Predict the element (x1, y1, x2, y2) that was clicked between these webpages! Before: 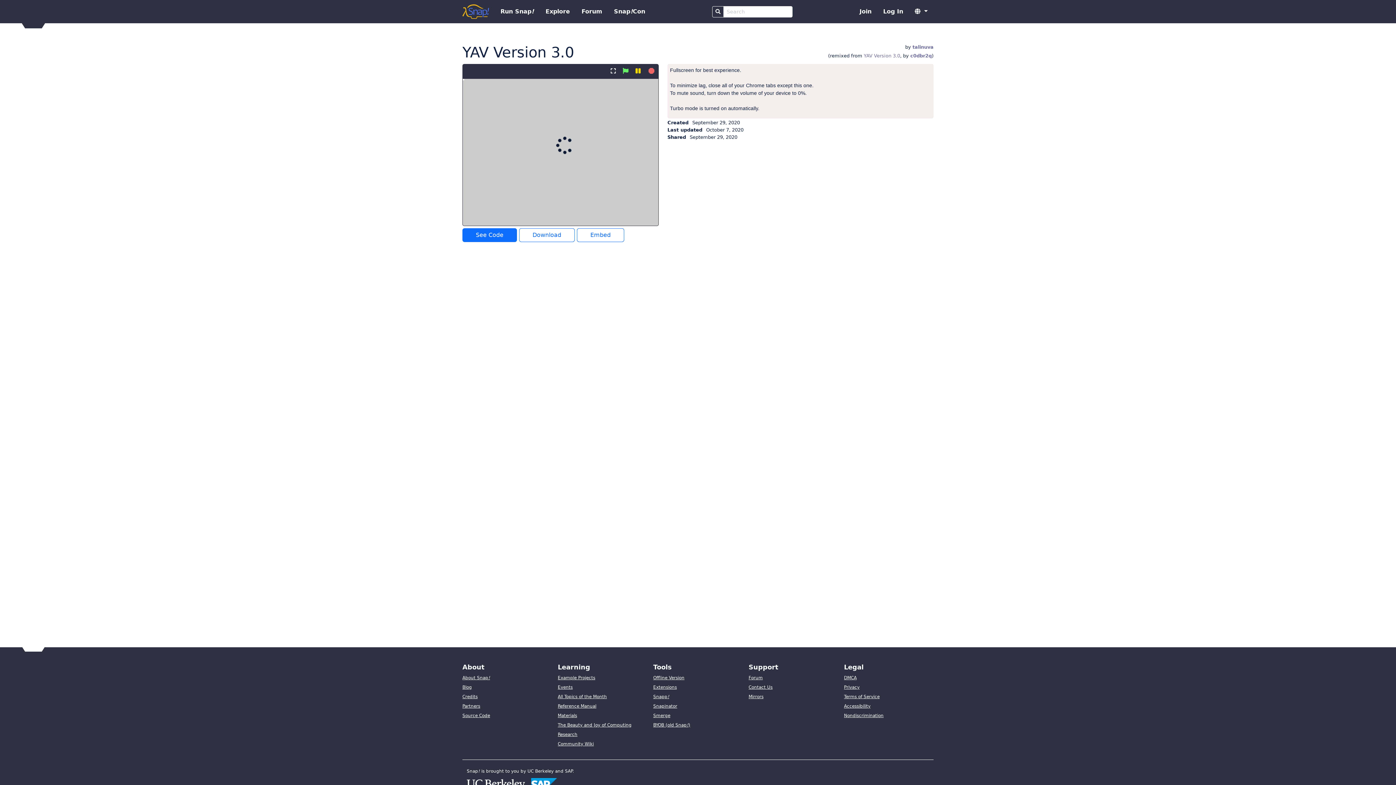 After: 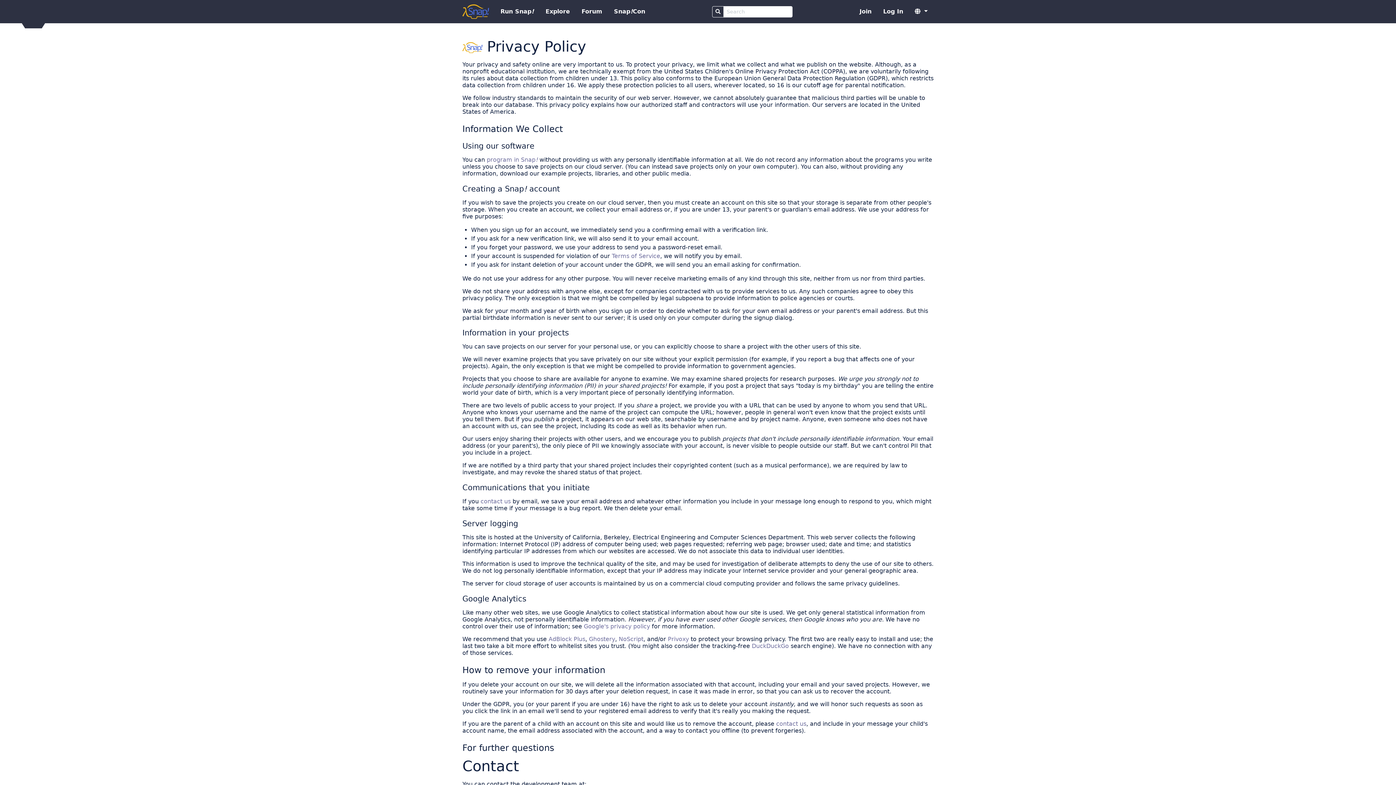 Action: label: Privacy bbox: (844, 685, 859, 690)